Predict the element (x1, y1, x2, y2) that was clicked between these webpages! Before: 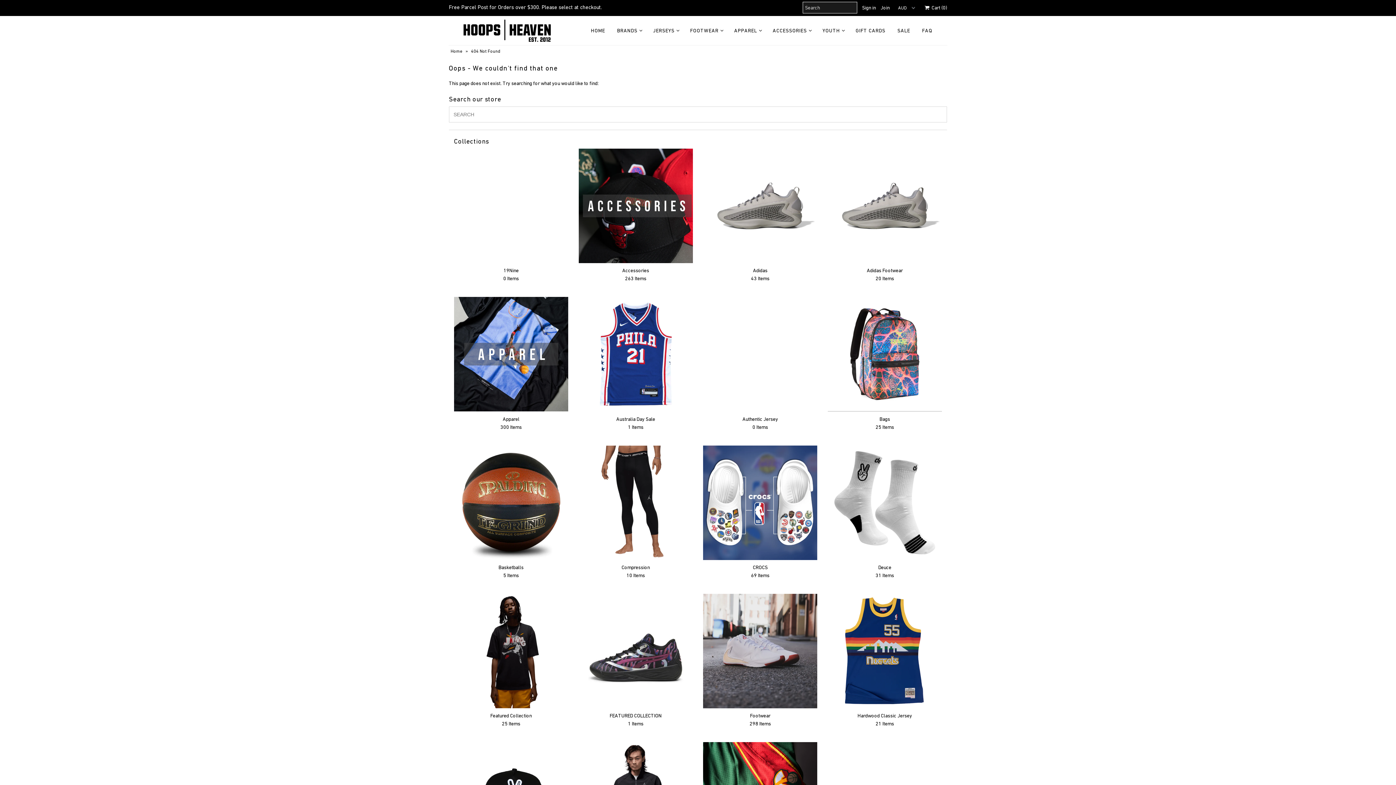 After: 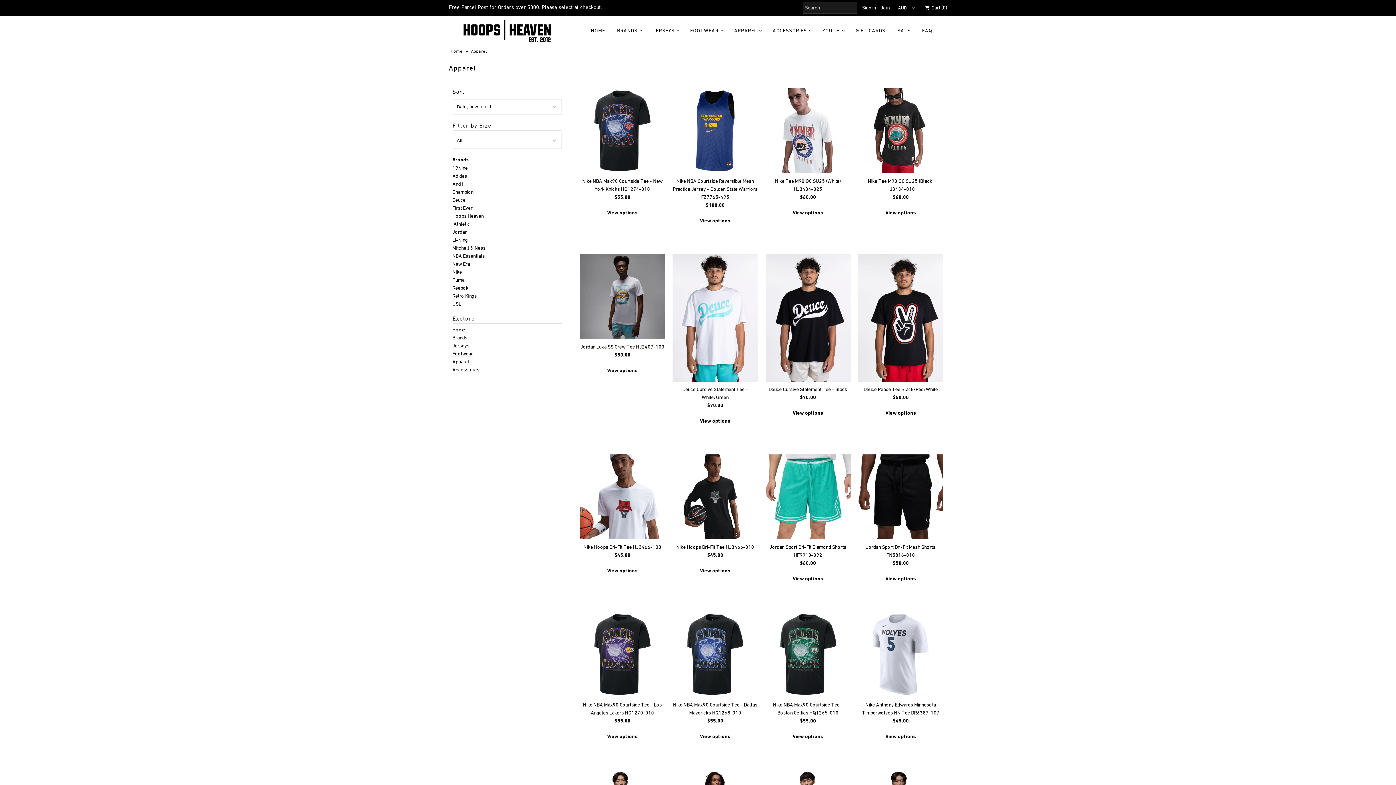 Action: bbox: (454, 297, 568, 411)